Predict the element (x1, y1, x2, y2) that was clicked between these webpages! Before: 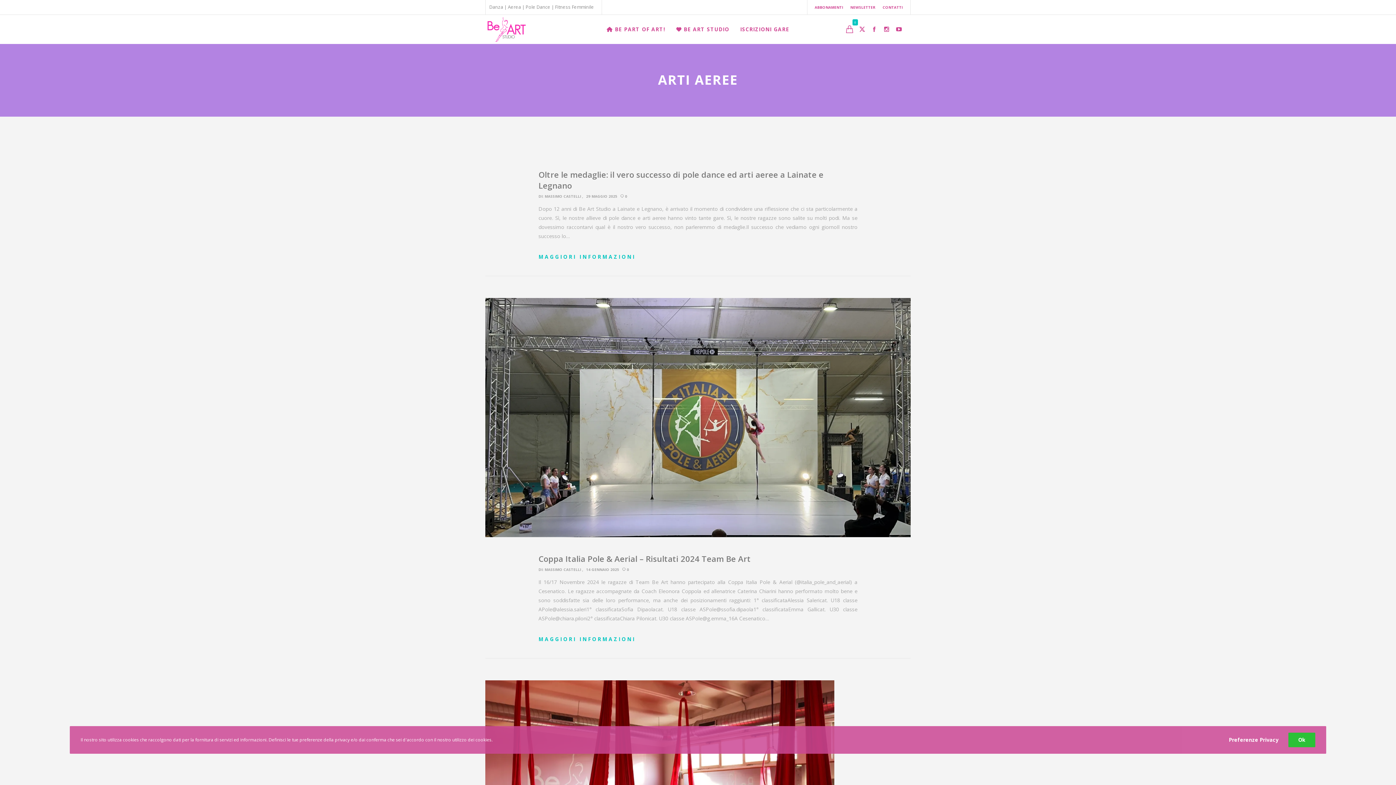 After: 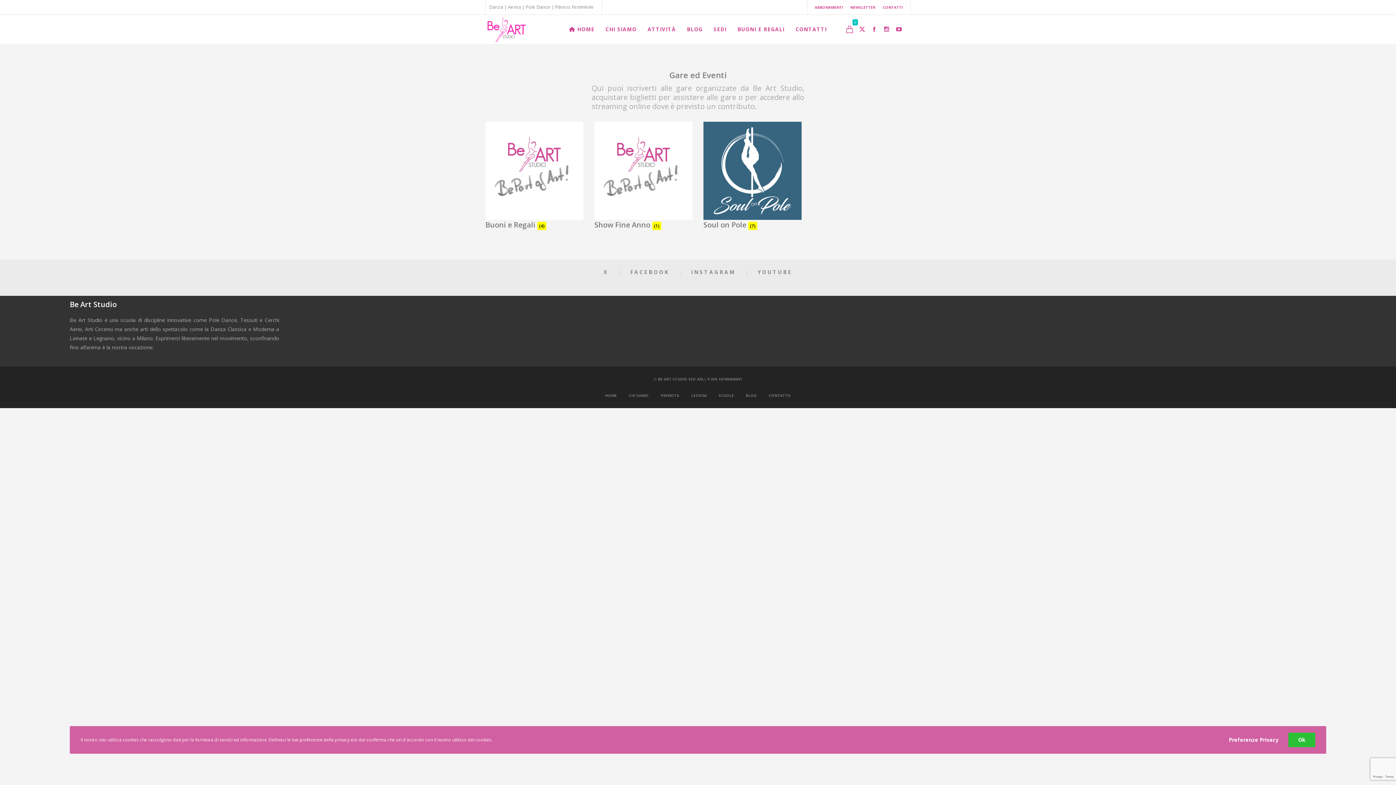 Action: bbox: (740, 14, 789, 44) label: ISCRIZIONI GARE